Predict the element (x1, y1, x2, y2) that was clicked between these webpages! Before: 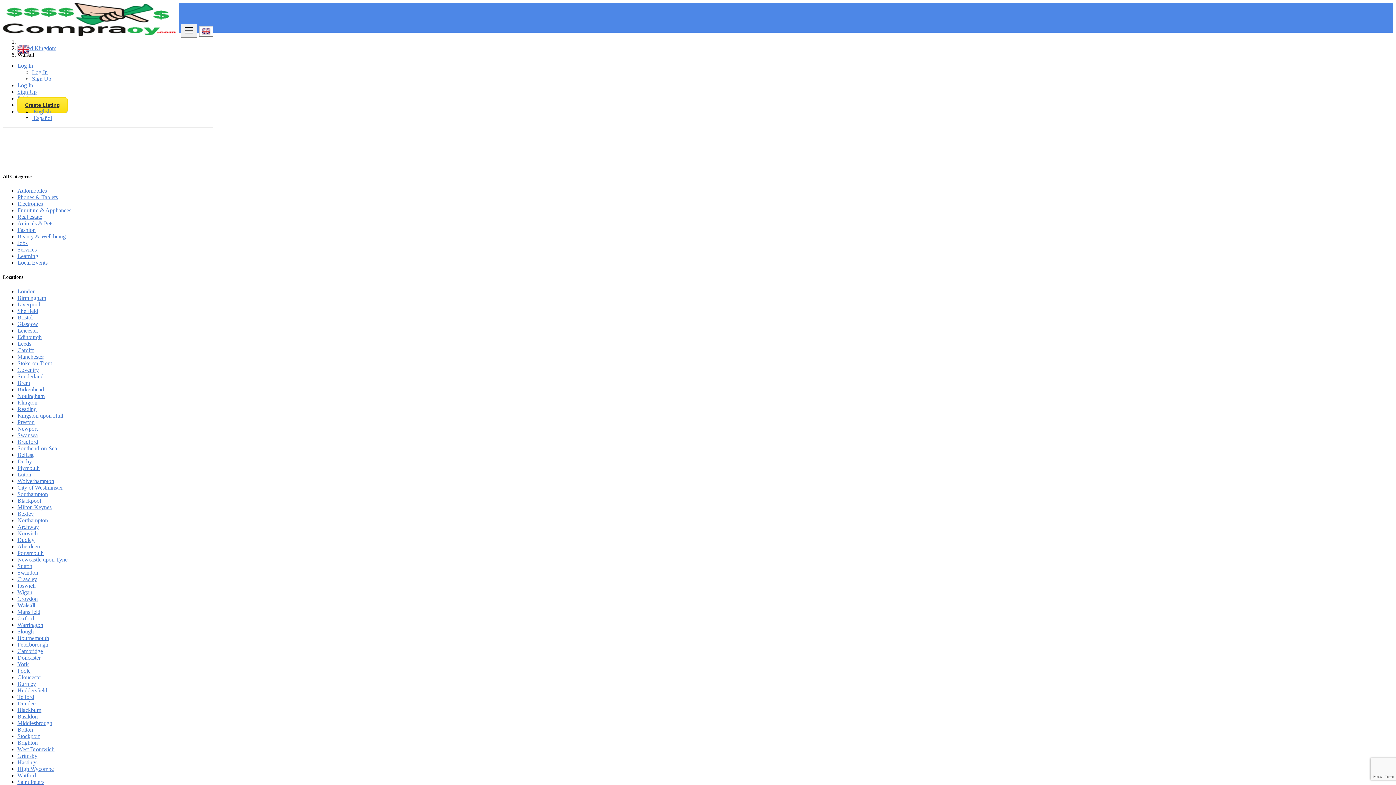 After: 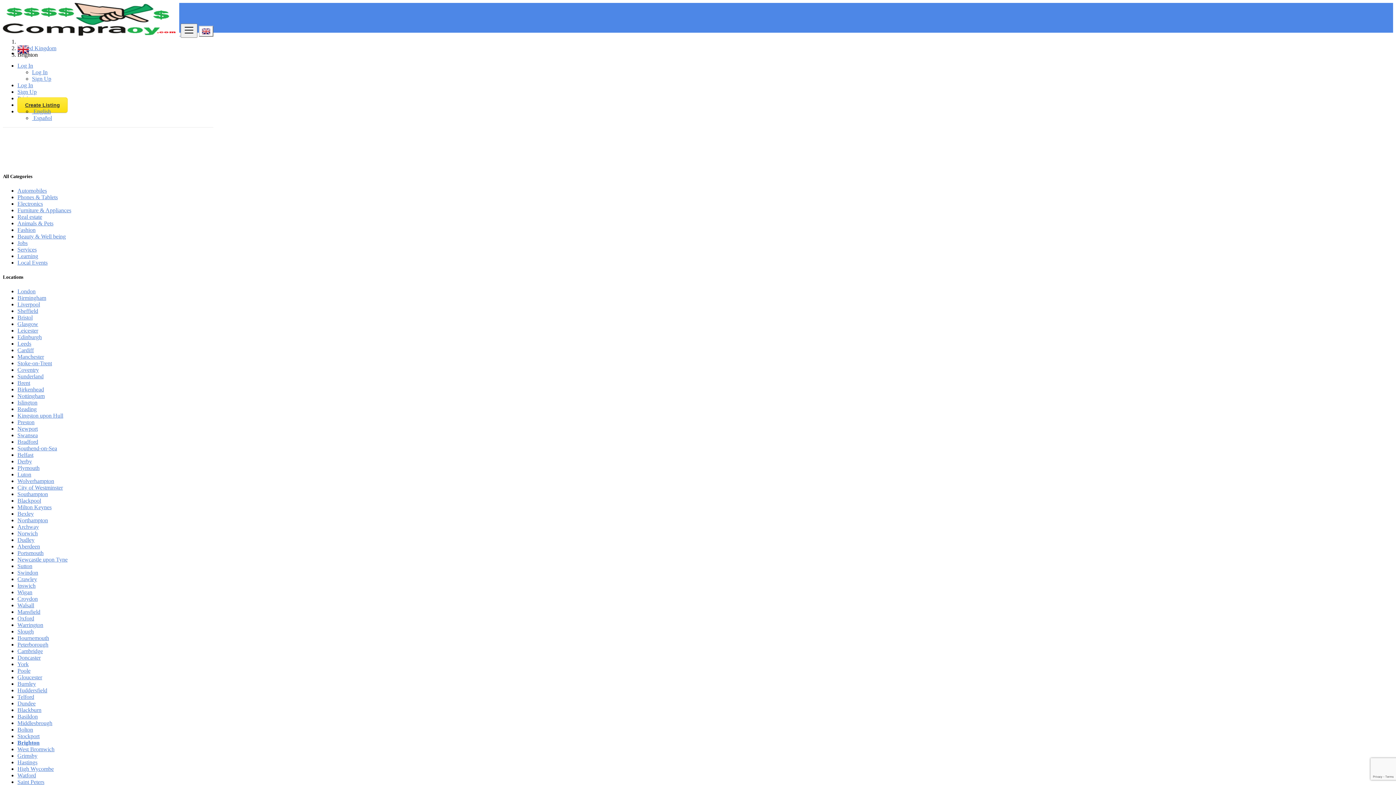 Action: label: Brighton bbox: (17, 739, 37, 746)